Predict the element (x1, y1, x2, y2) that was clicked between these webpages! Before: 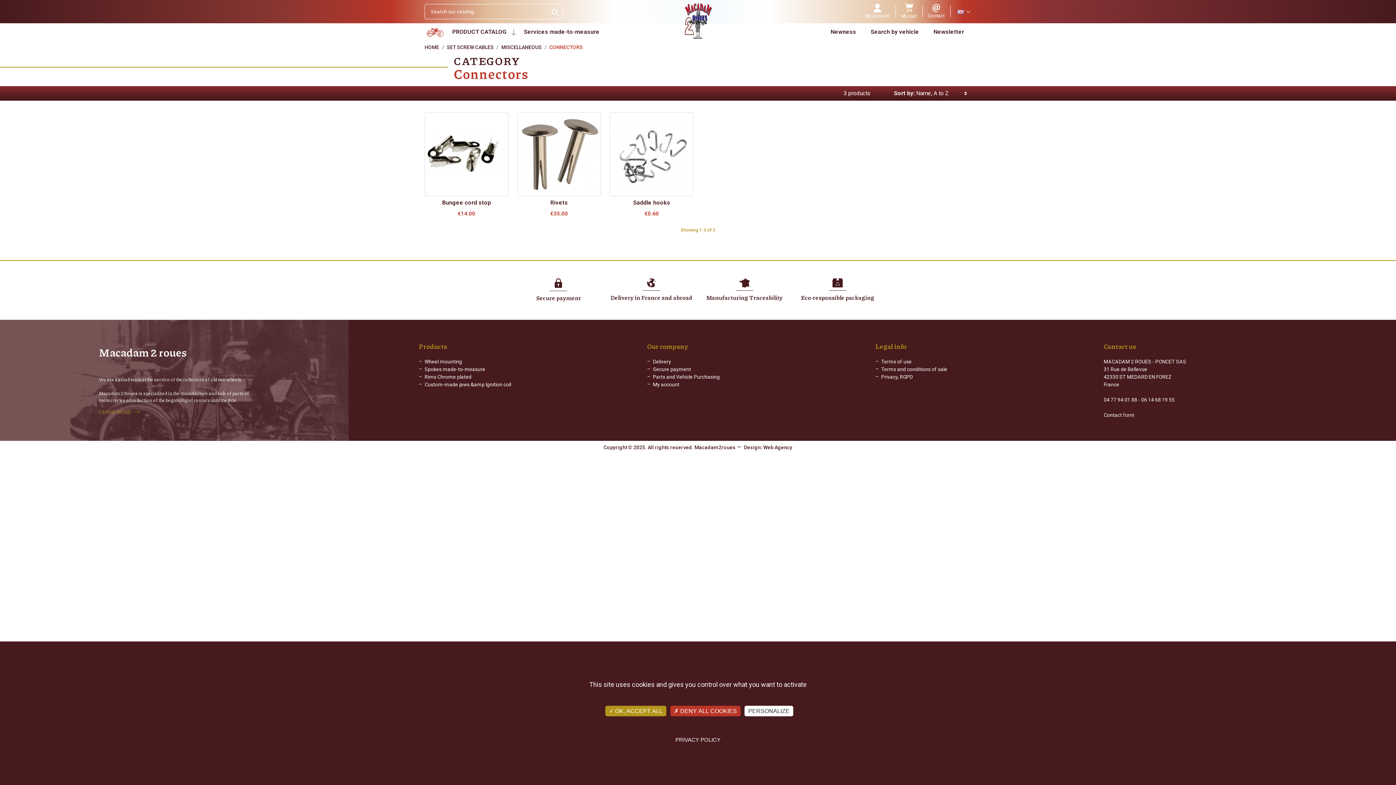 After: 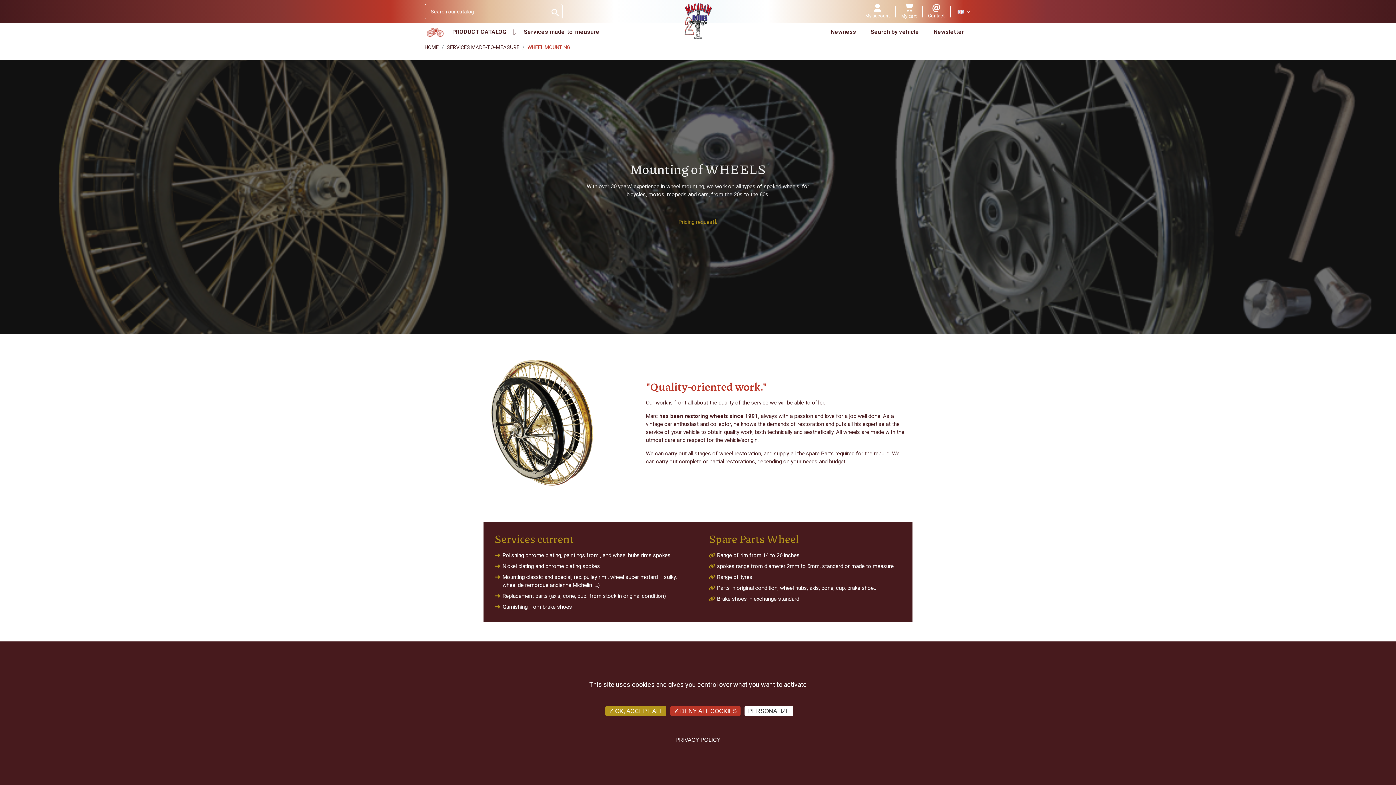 Action: label: Wheel mounting bbox: (424, 358, 462, 364)